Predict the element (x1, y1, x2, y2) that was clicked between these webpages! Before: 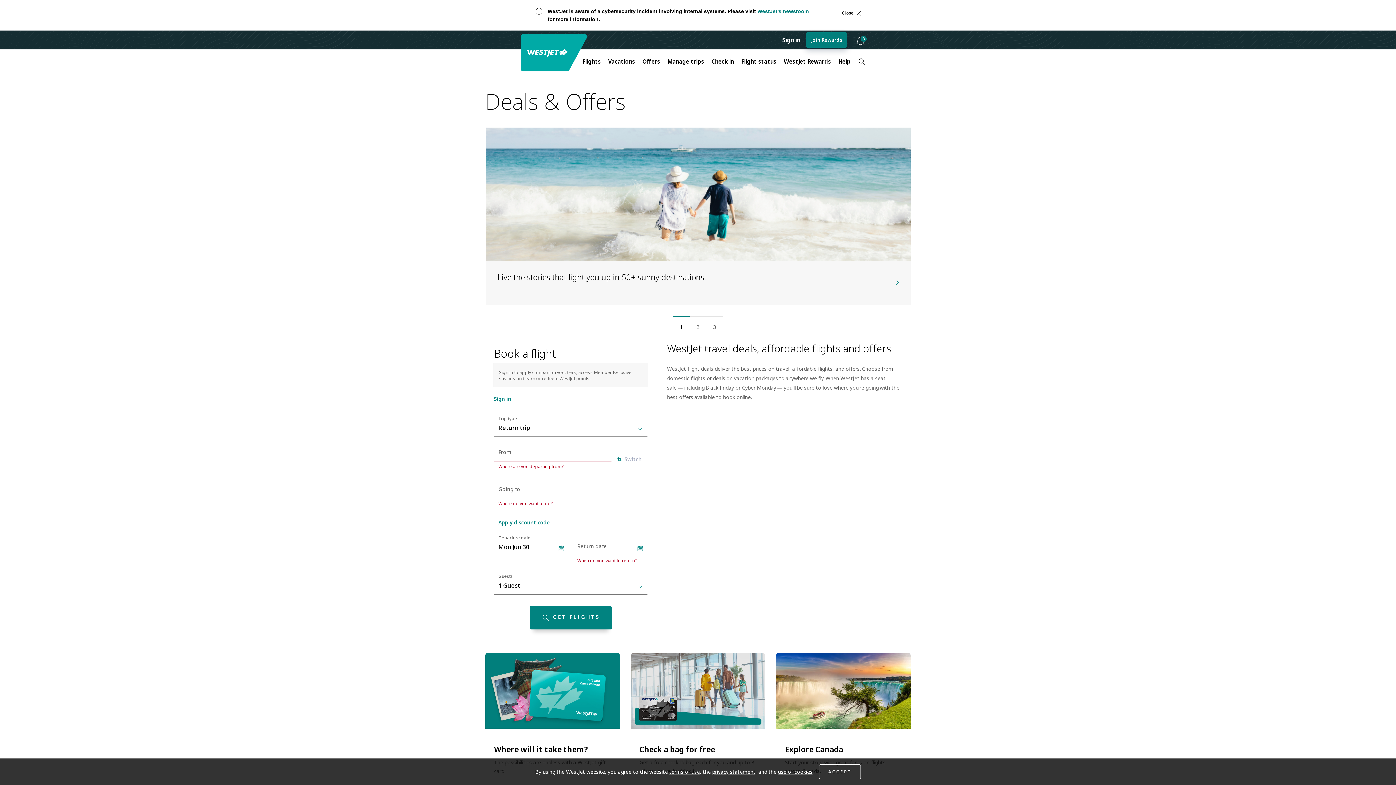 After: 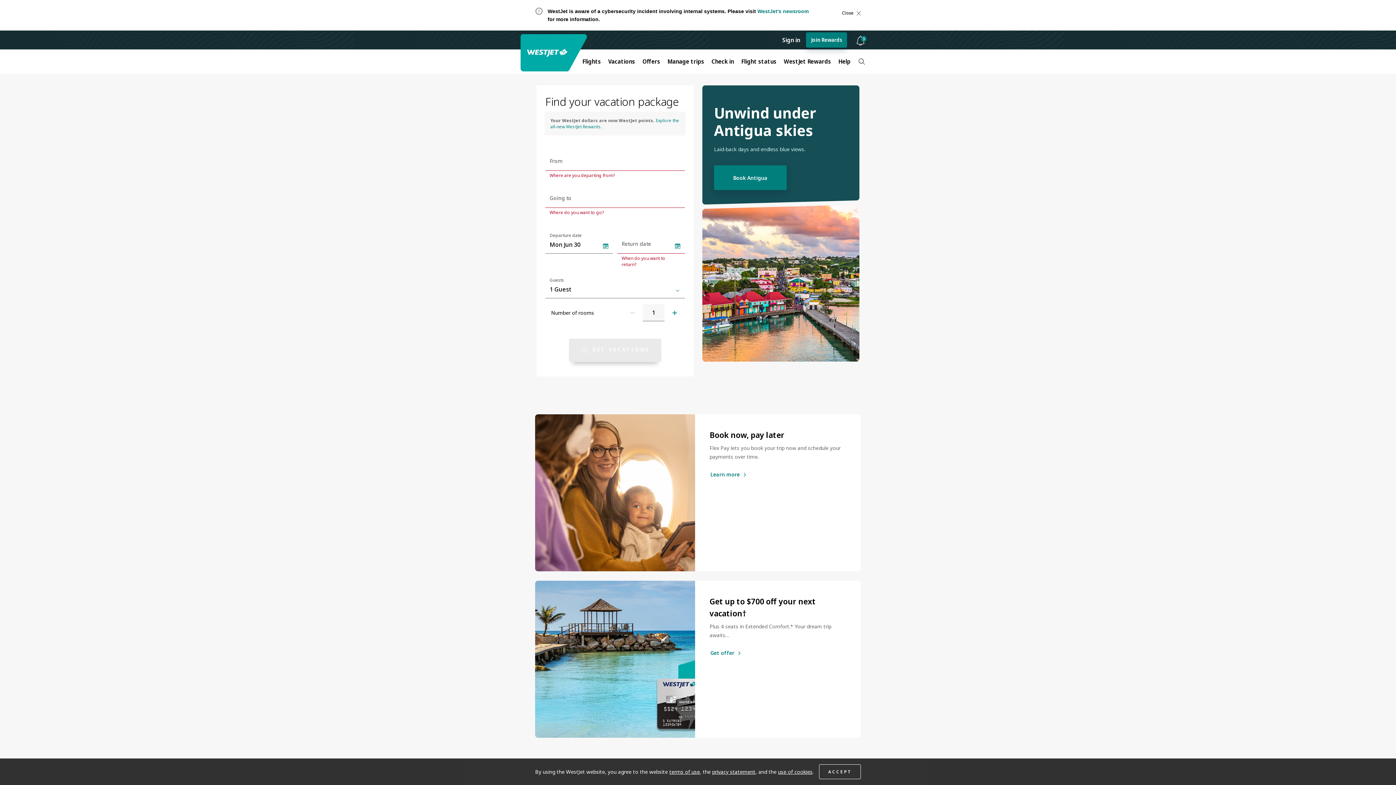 Action: bbox: (604, 53, 638, 69) label: Vacations